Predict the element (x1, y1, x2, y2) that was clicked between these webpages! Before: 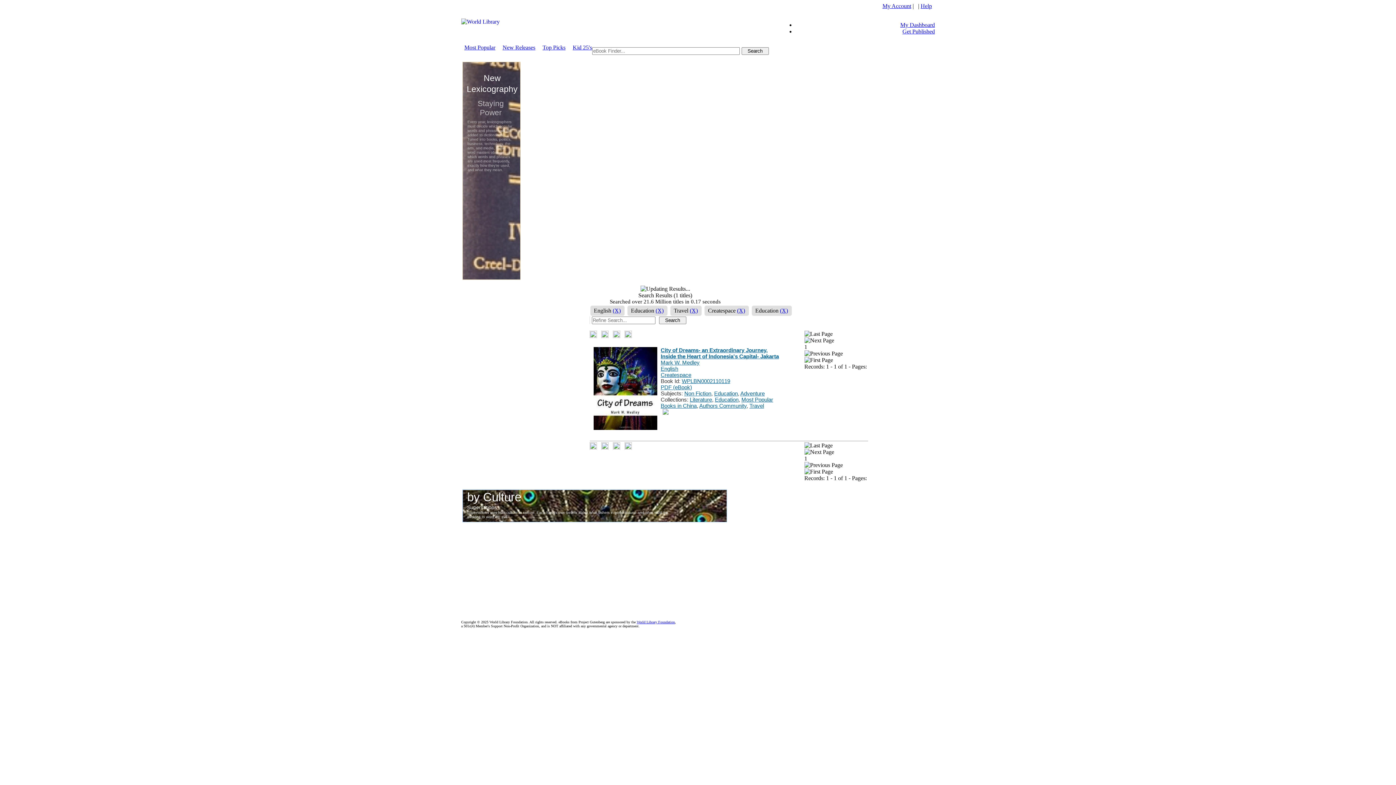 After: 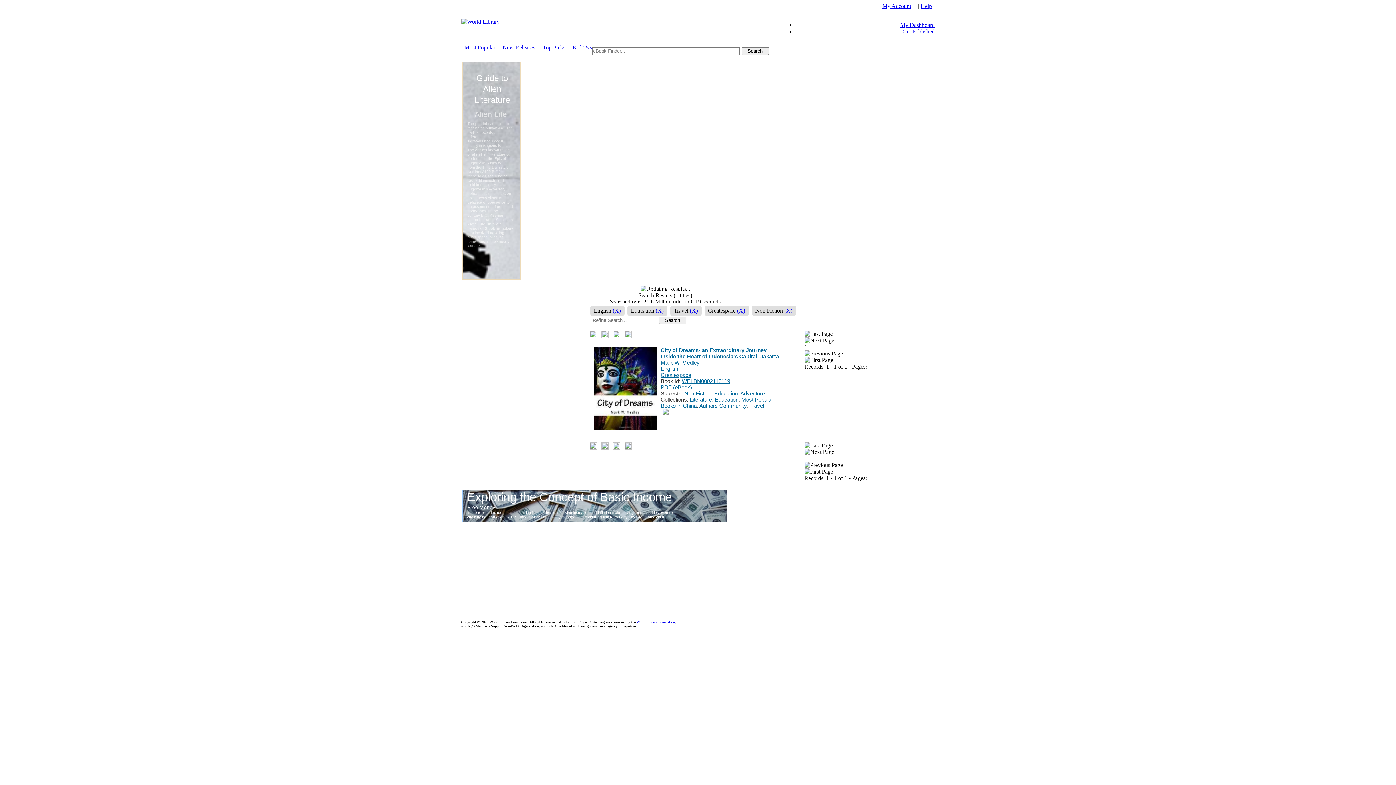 Action: bbox: (684, 390, 711, 396) label: Non Fiction